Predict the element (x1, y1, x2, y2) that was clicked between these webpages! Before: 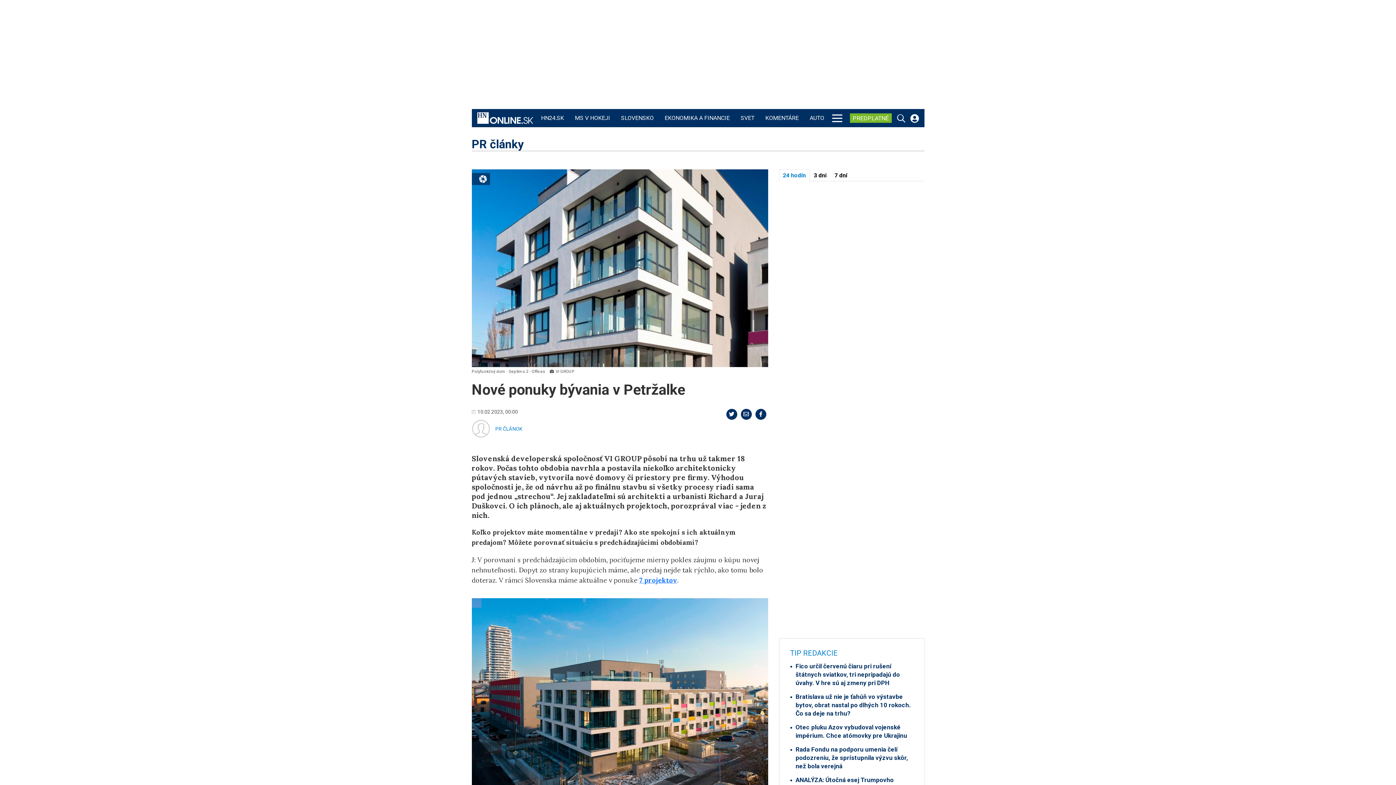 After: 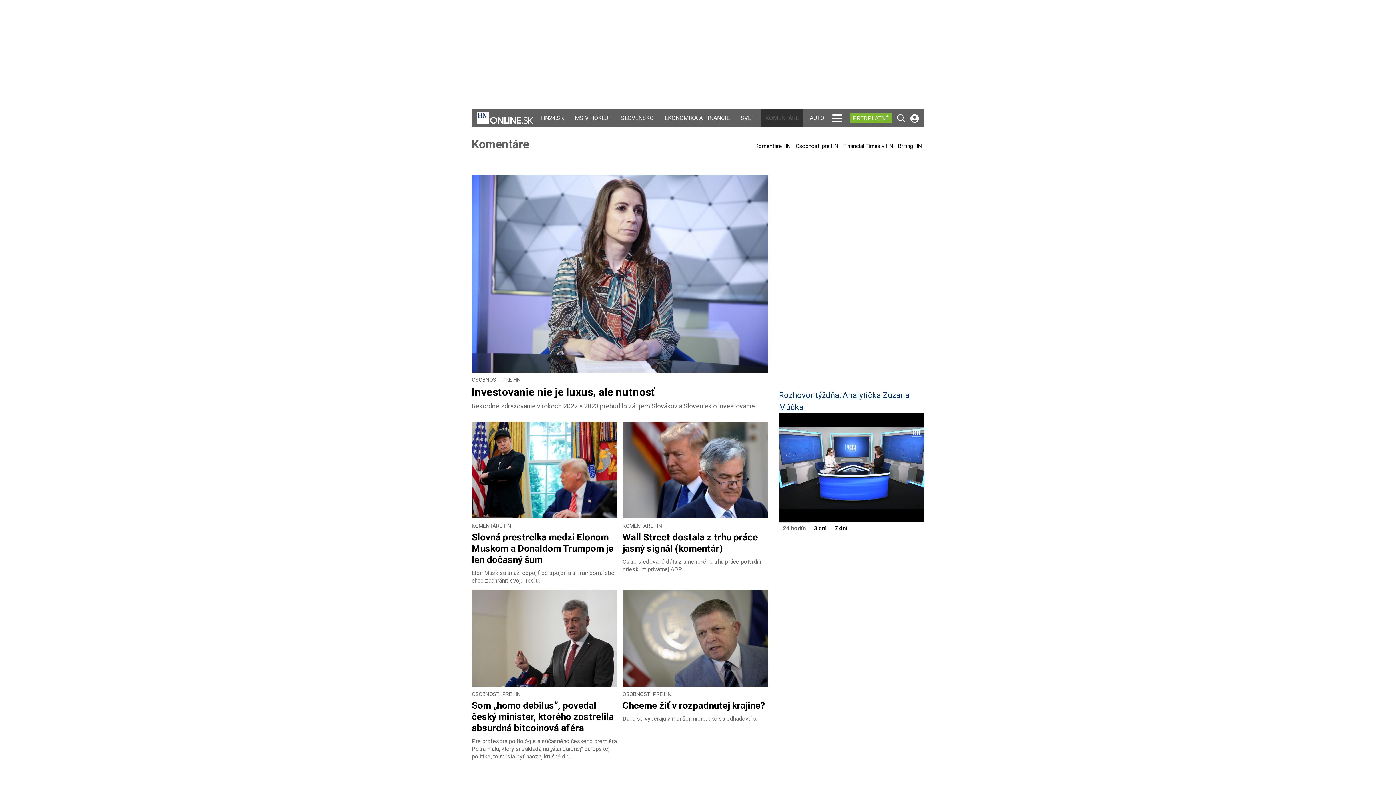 Action: bbox: (763, 109, 800, 127) label: KOMENTÁRE